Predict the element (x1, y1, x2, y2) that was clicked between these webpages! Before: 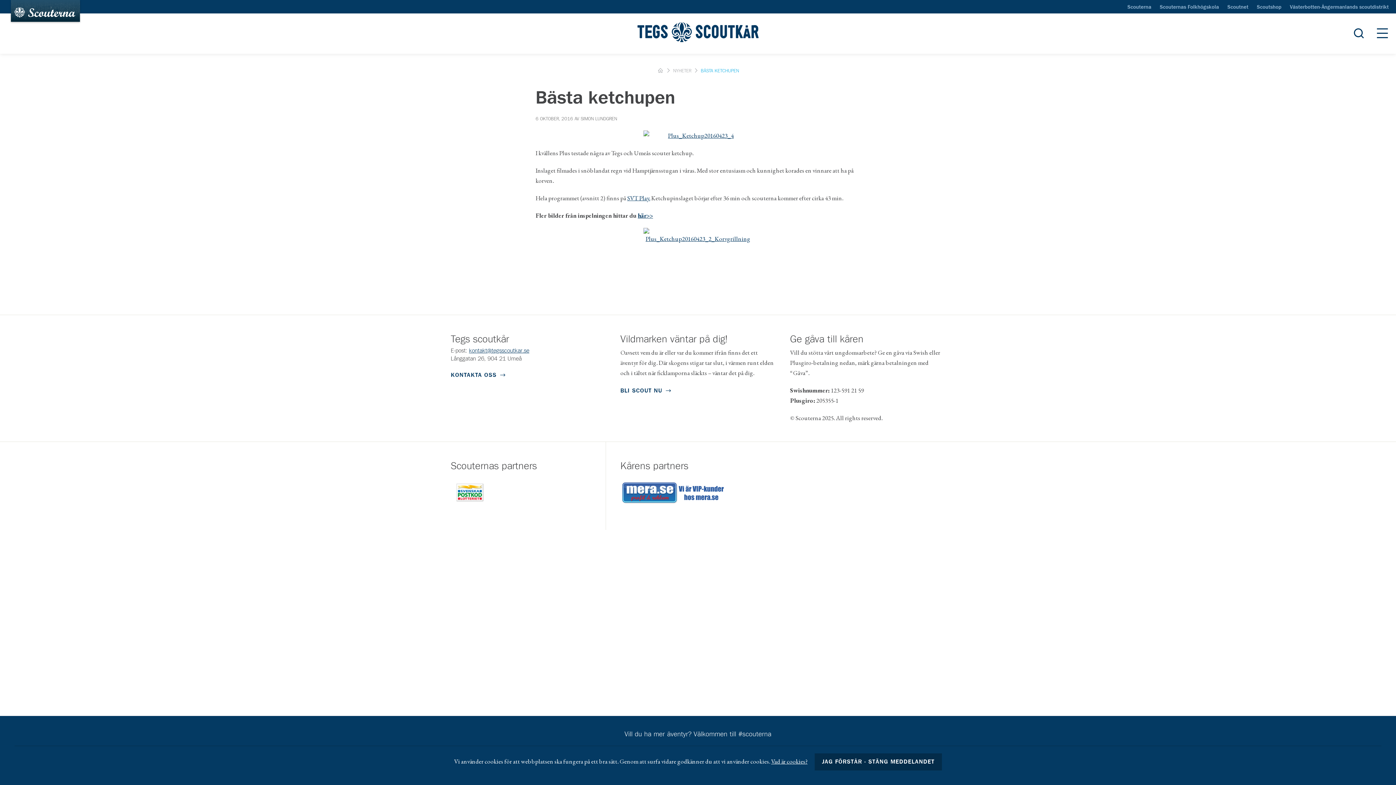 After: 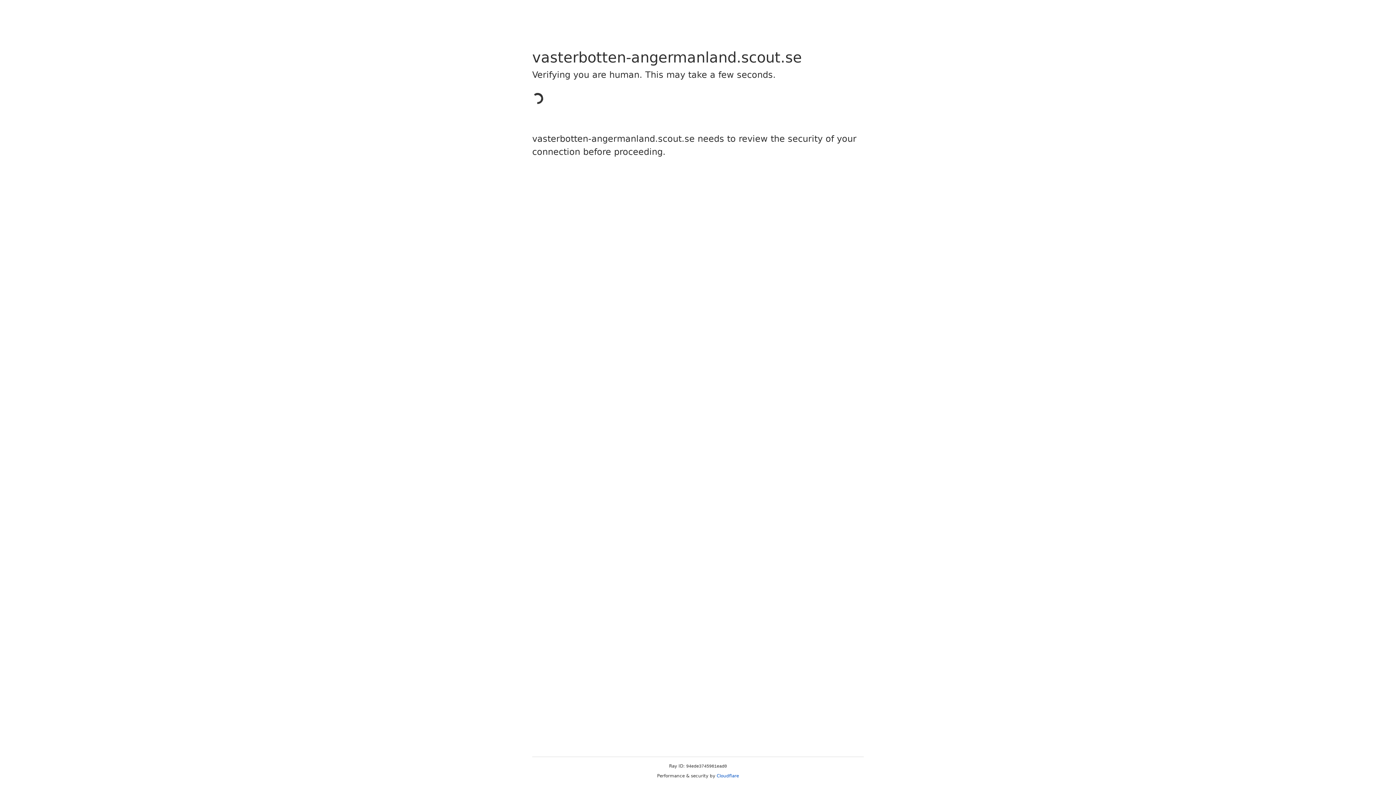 Action: bbox: (1290, 4, 1389, 9) label: Västerbotten-Ångermanlands scoutdistrikt